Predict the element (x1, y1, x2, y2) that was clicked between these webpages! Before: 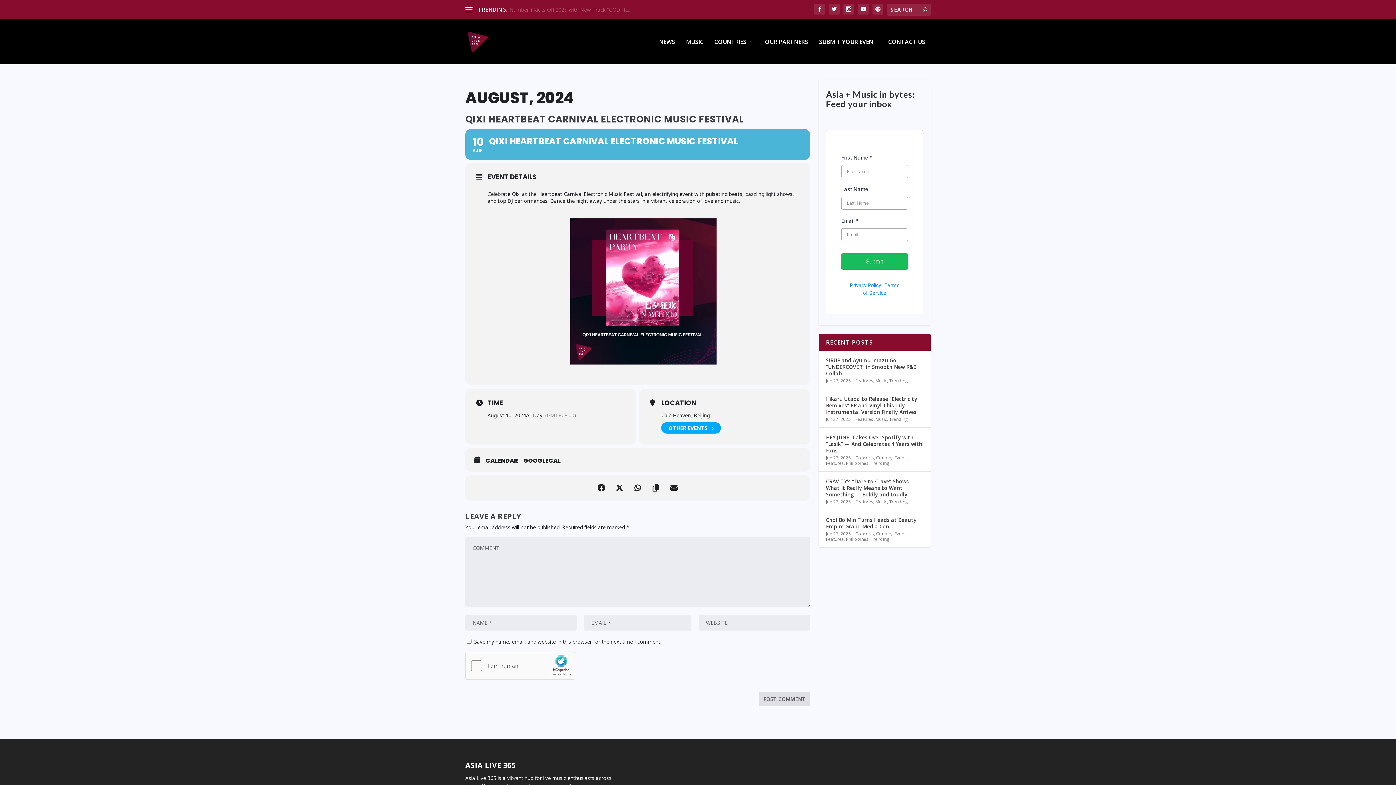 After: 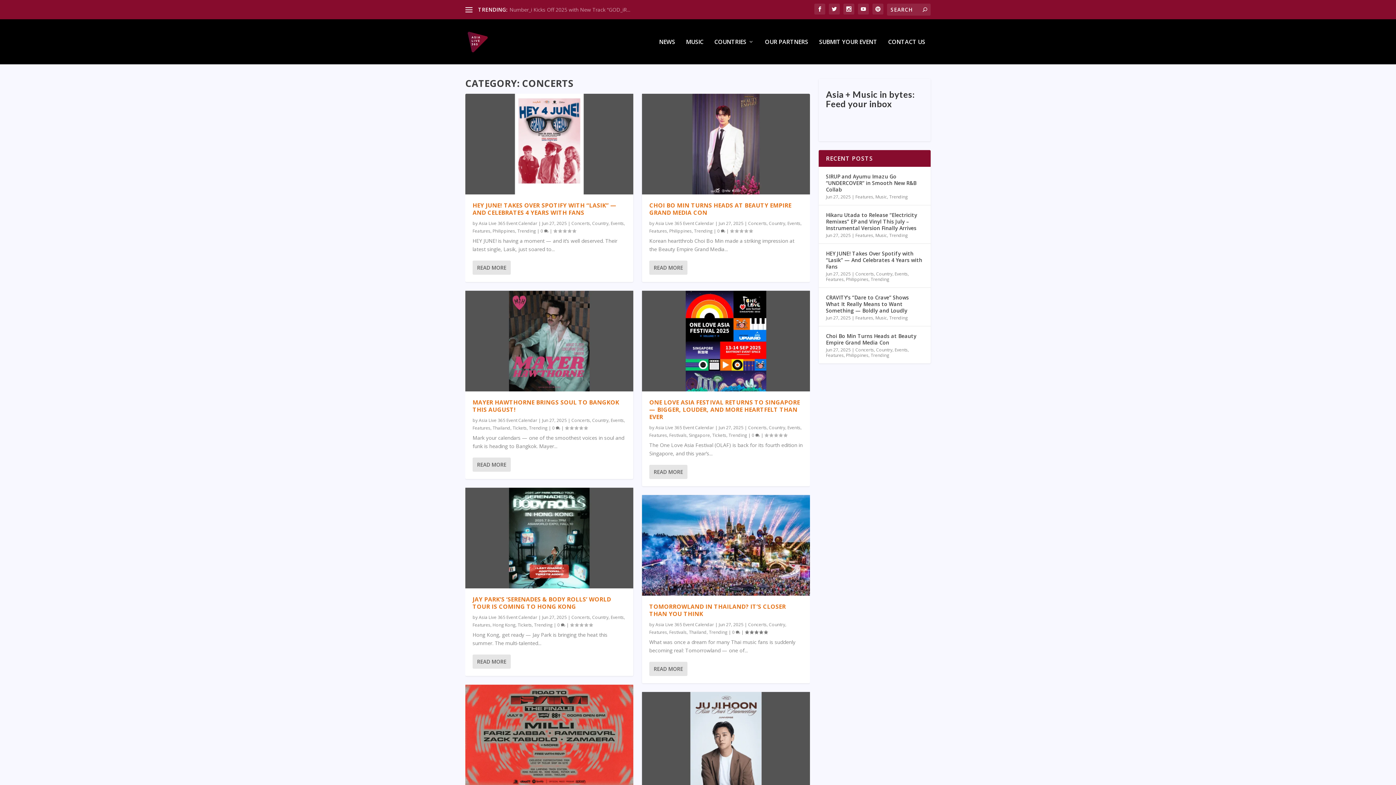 Action: bbox: (855, 455, 874, 461) label: Concerts